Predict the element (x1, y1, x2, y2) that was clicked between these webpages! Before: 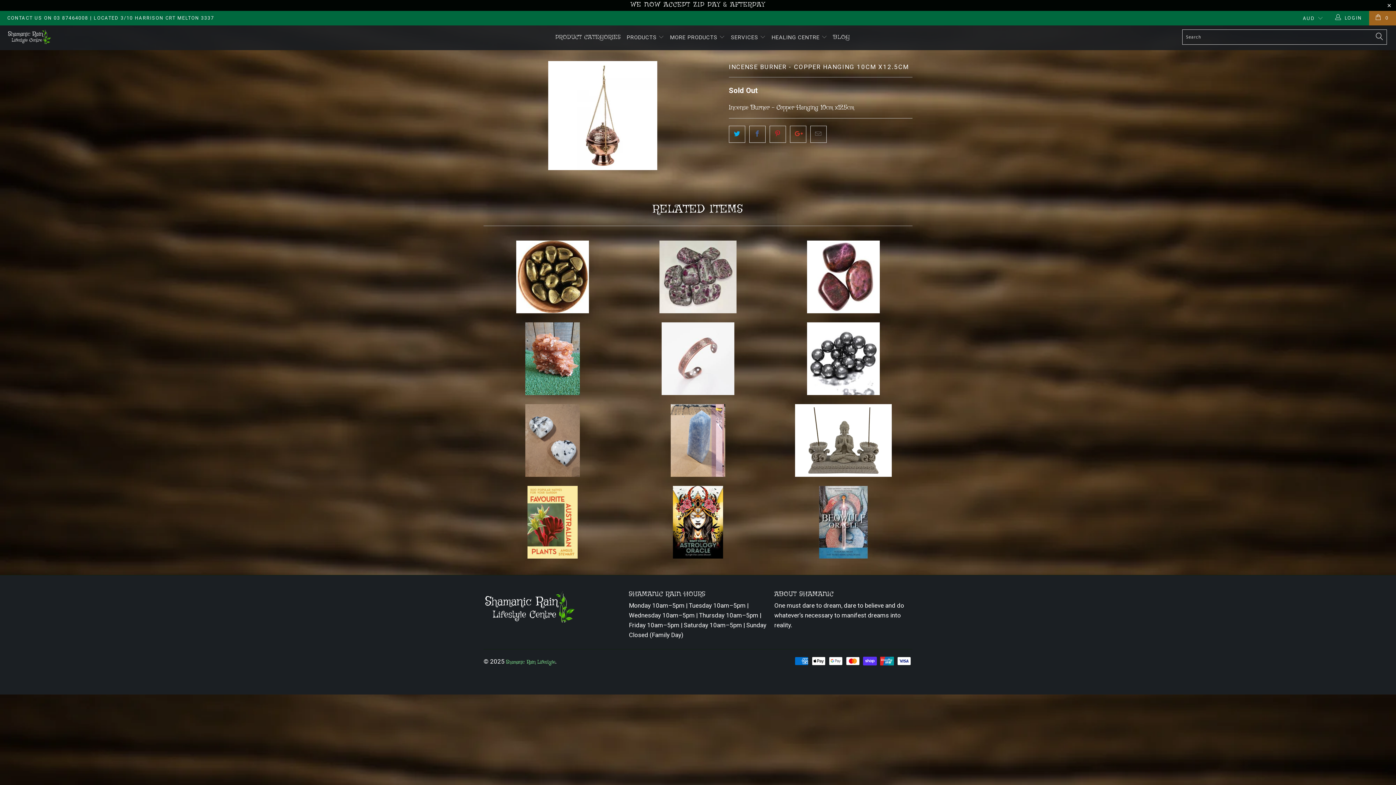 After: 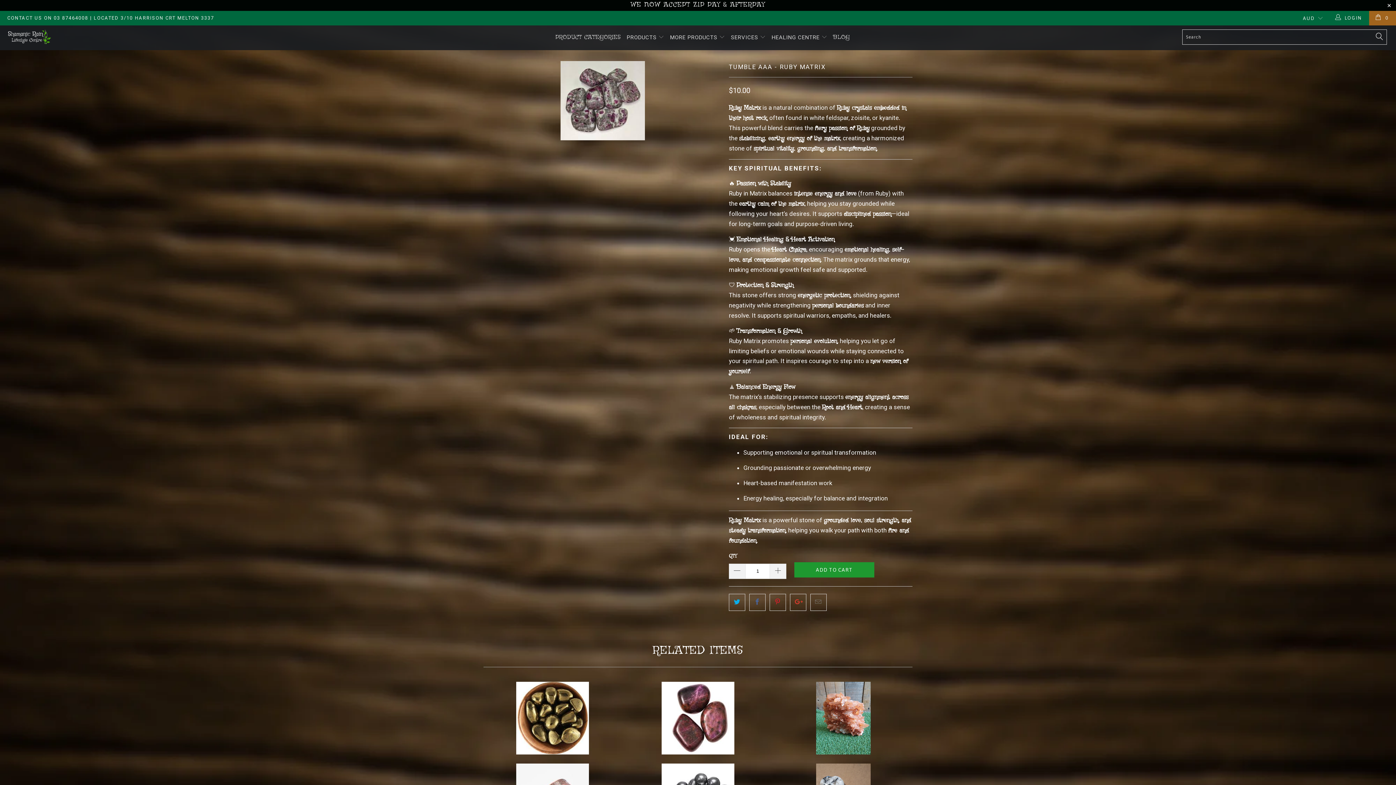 Action: label: Tumble AAA - Ruby Matrix bbox: (629, 240, 767, 313)